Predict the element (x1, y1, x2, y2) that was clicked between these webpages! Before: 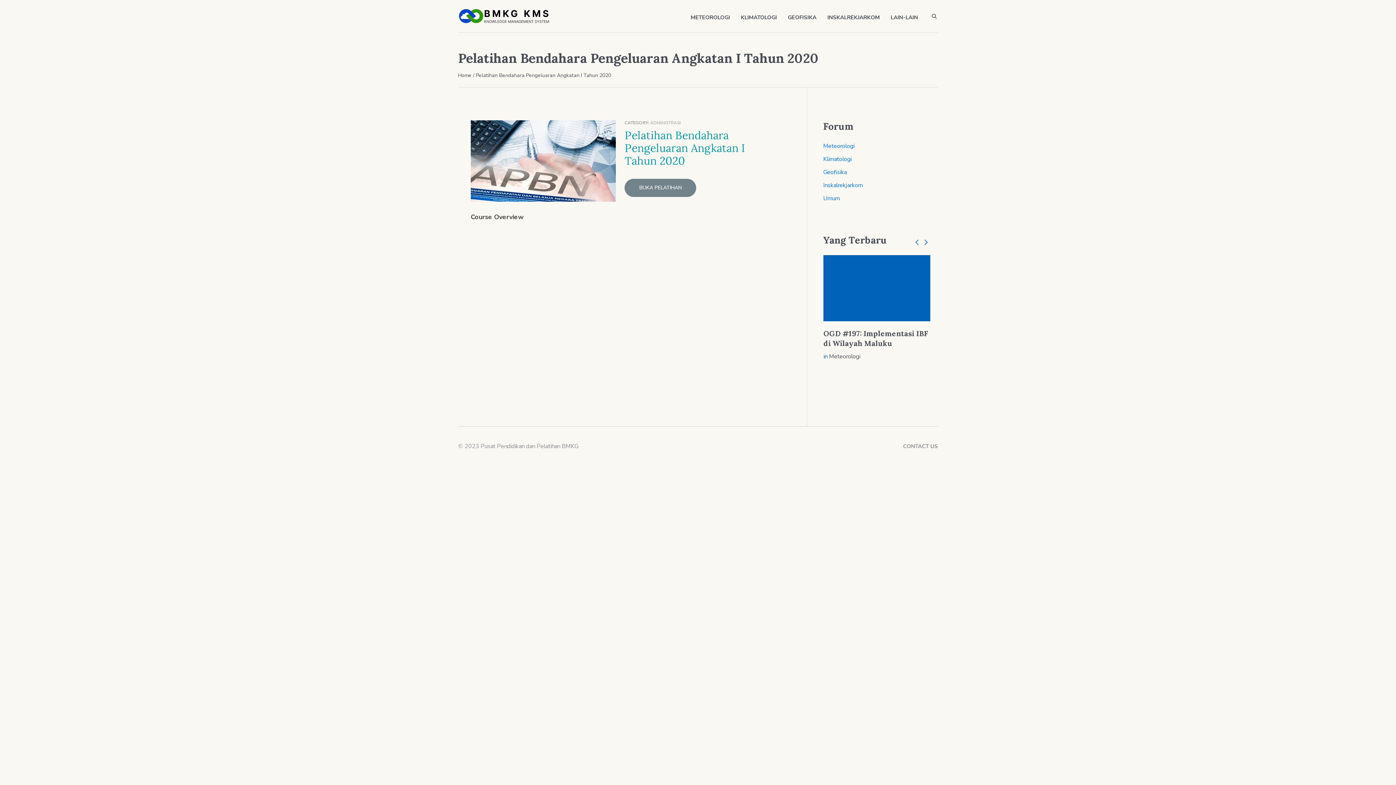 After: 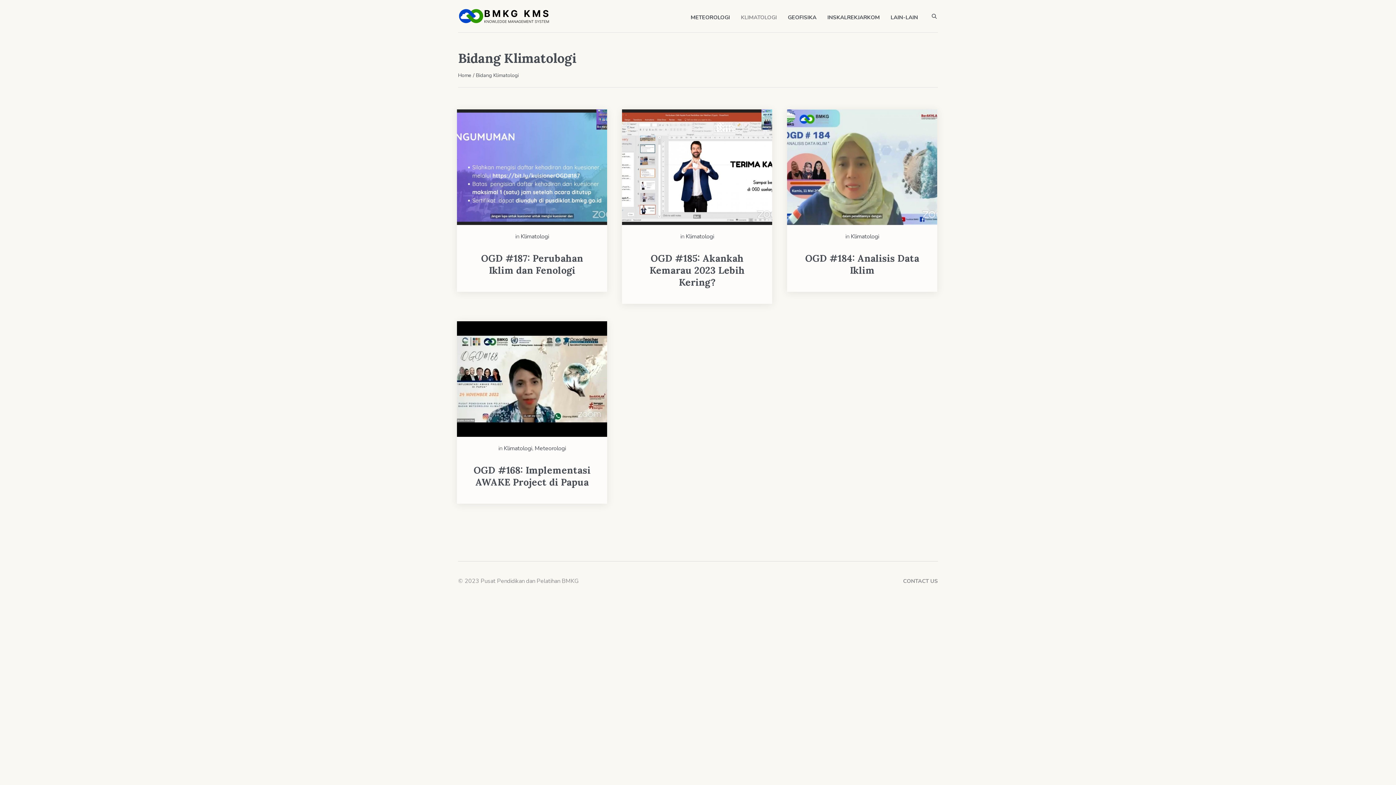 Action: bbox: (741, 13, 777, 20) label: KLIMATOLOGI